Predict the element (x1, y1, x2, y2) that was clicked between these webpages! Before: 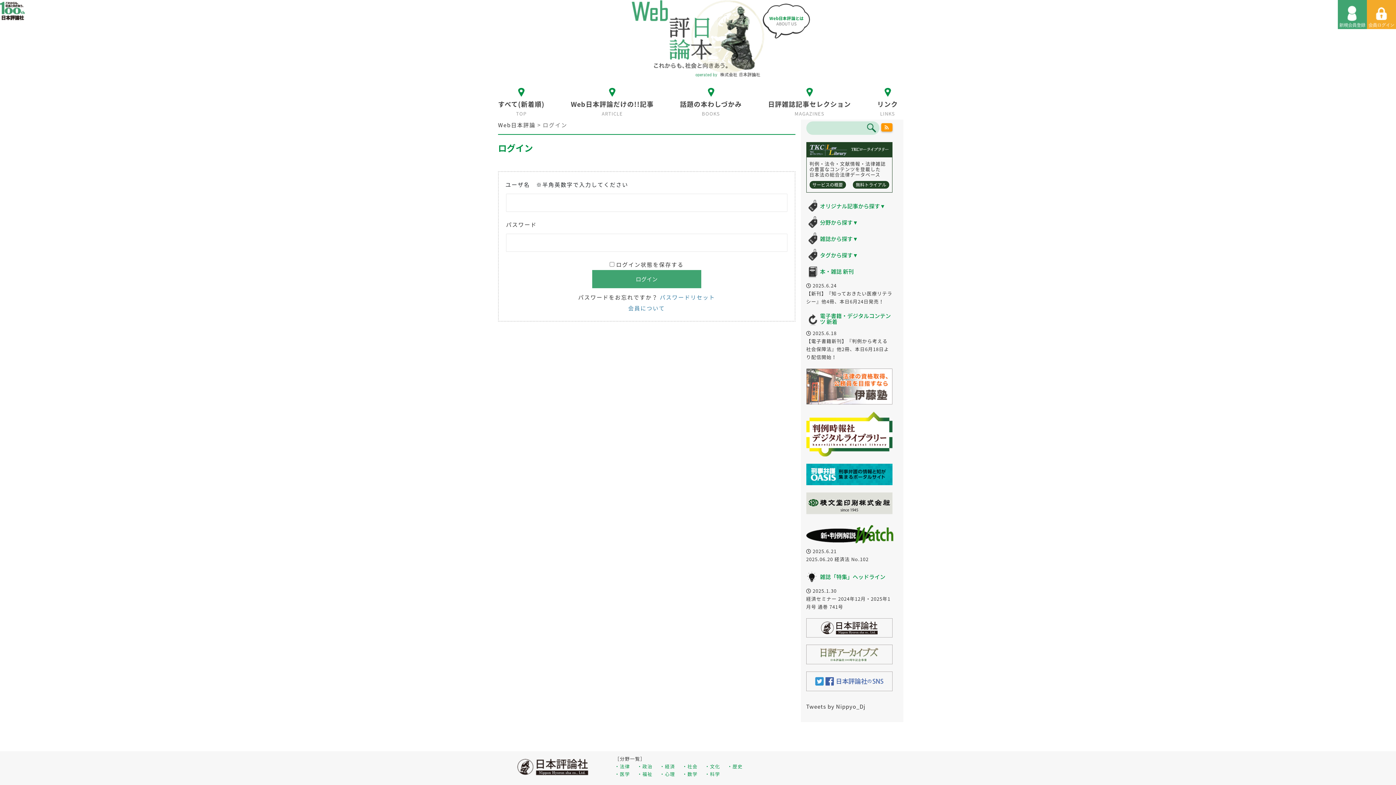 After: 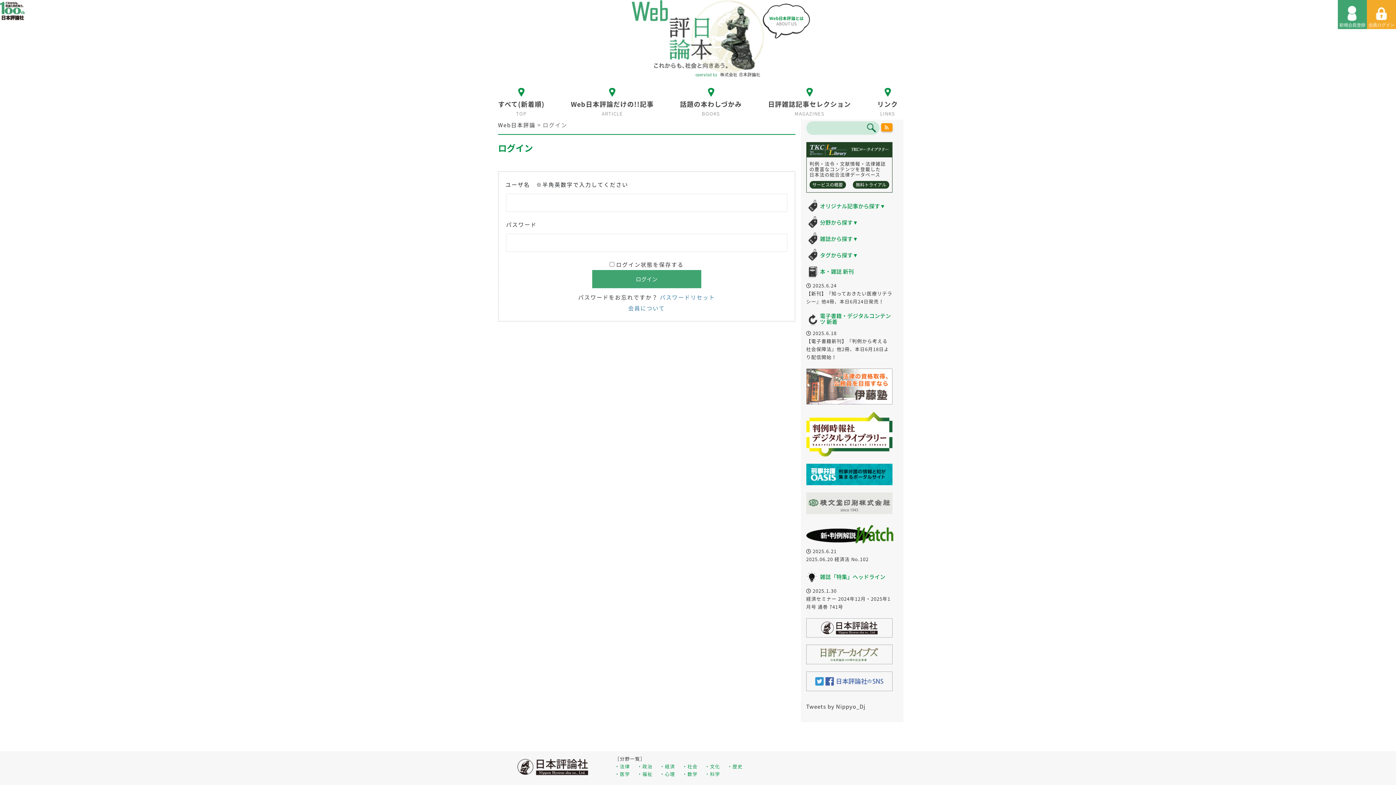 Action: bbox: (806, 493, 892, 501)